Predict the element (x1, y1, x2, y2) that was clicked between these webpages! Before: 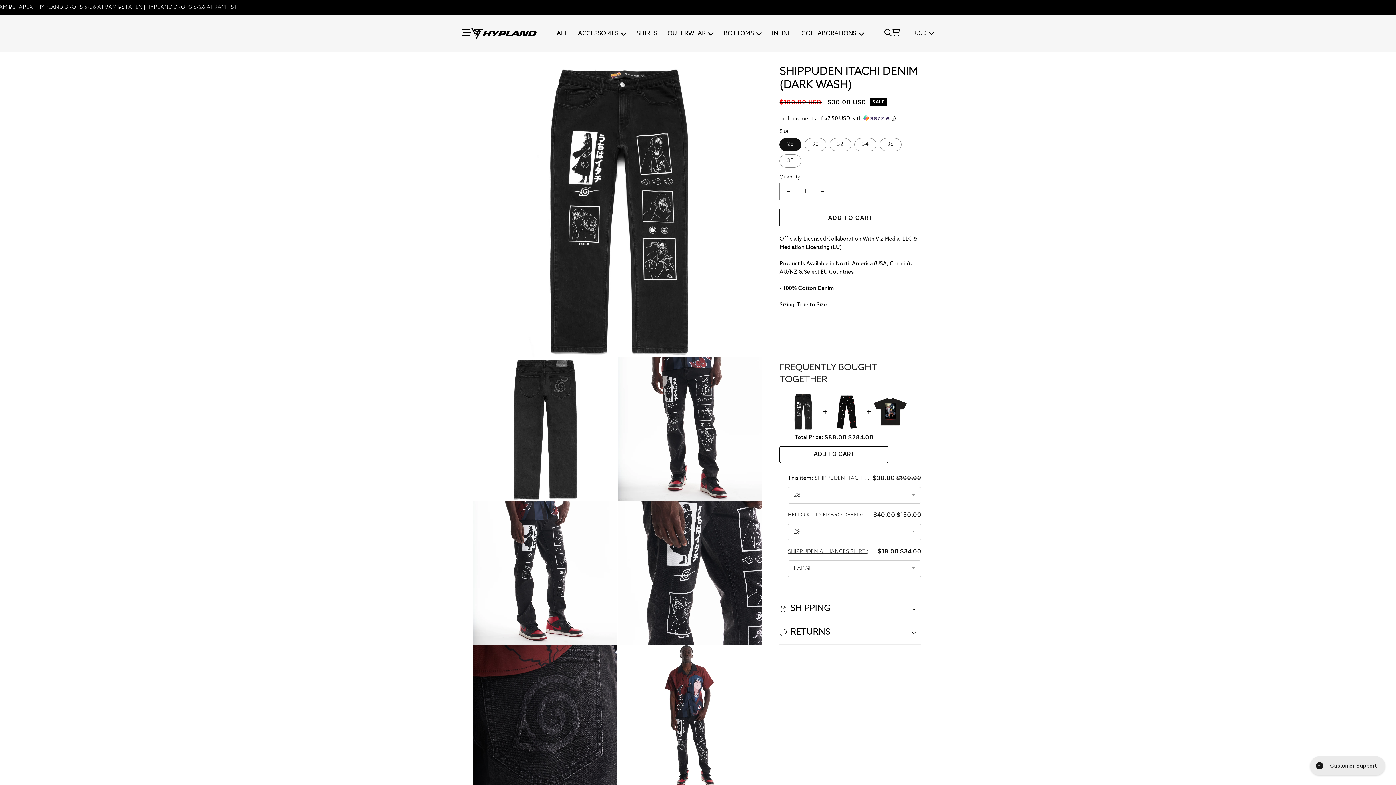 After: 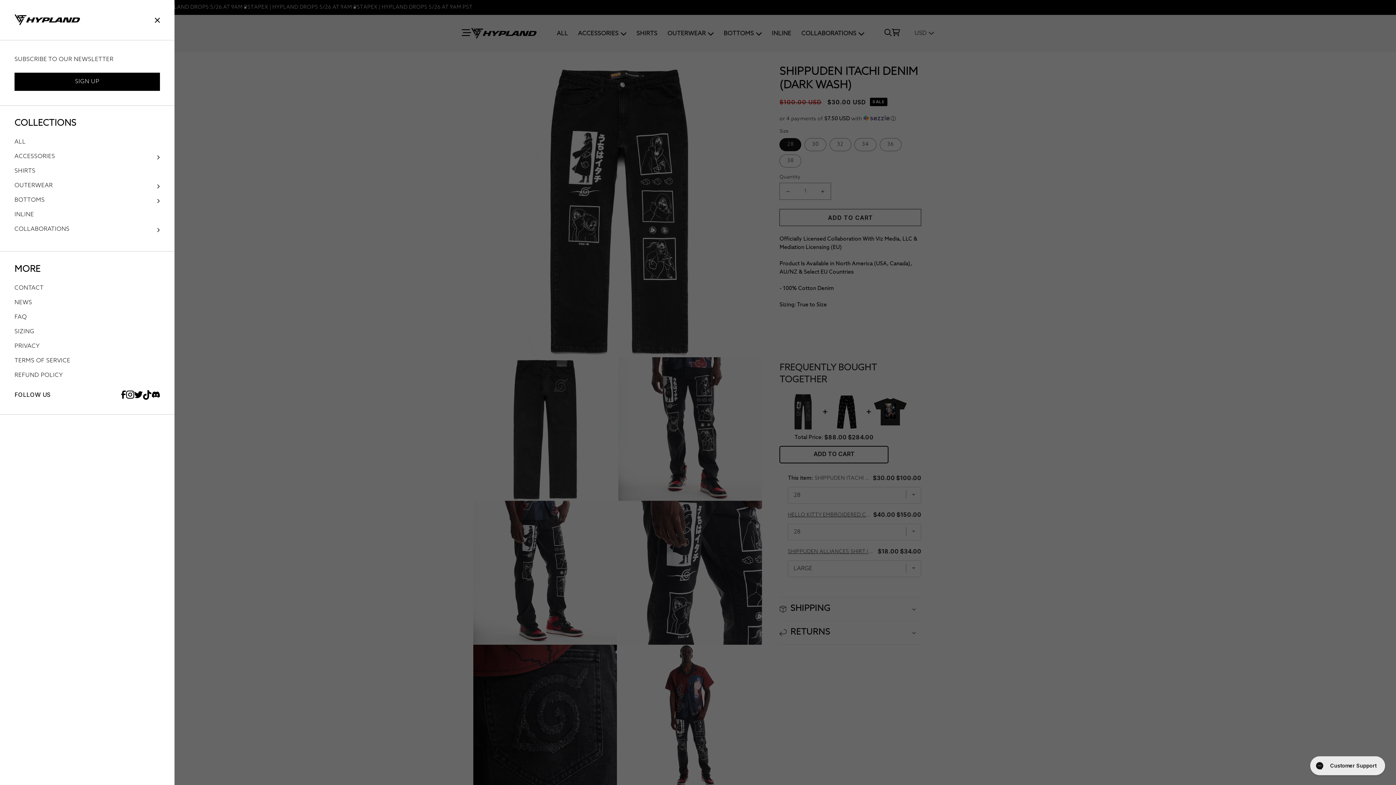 Action: bbox: (461, 28, 471, 38)